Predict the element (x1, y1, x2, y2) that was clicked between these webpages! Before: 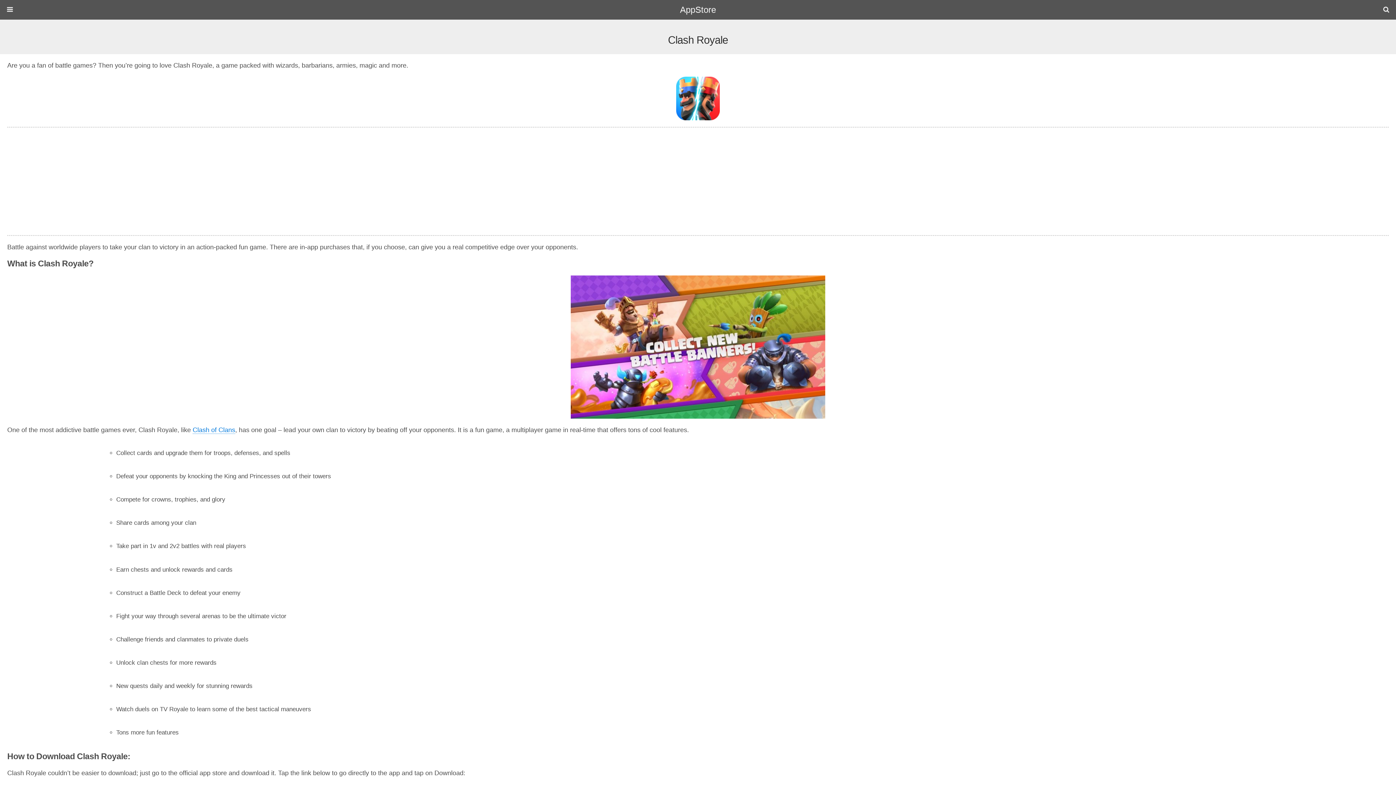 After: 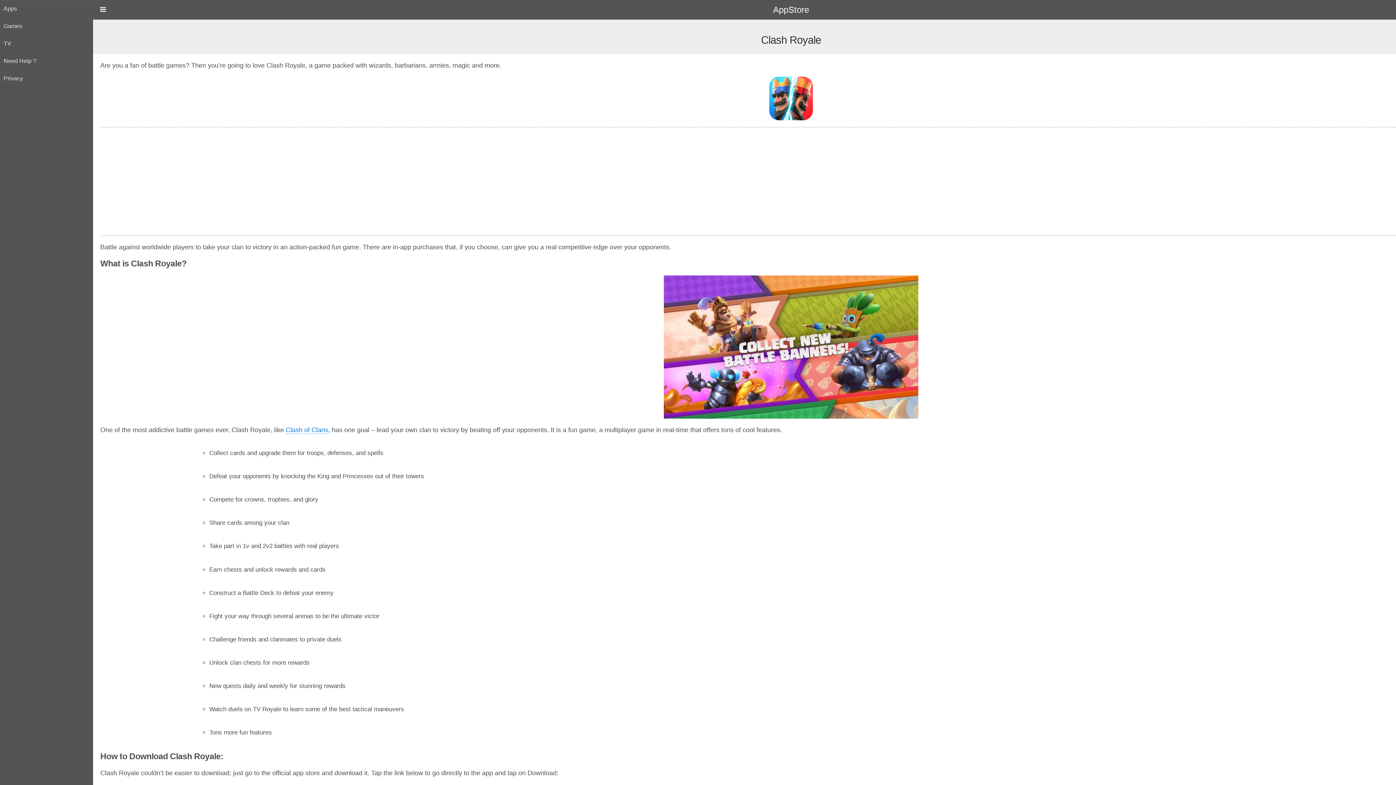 Action: bbox: (0, 0, 20, 19)